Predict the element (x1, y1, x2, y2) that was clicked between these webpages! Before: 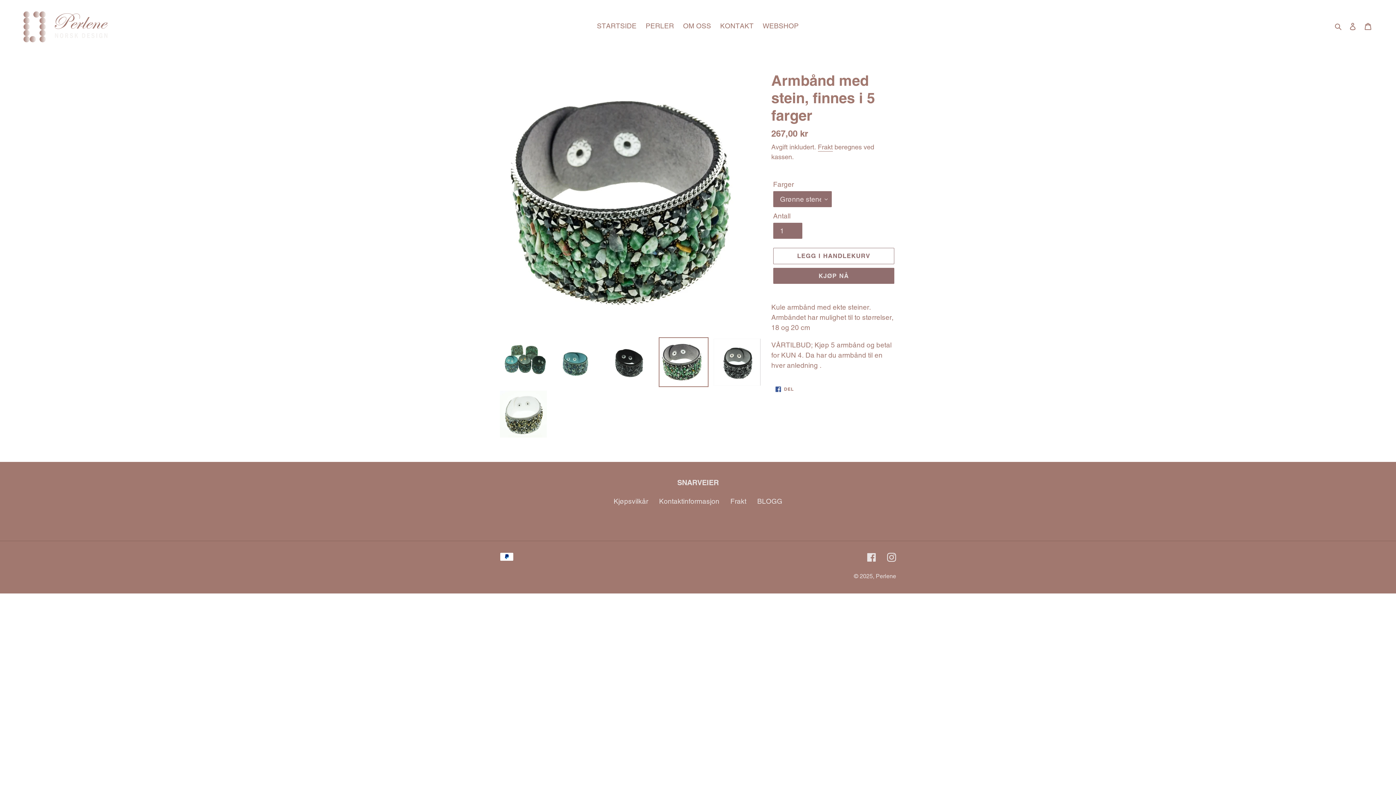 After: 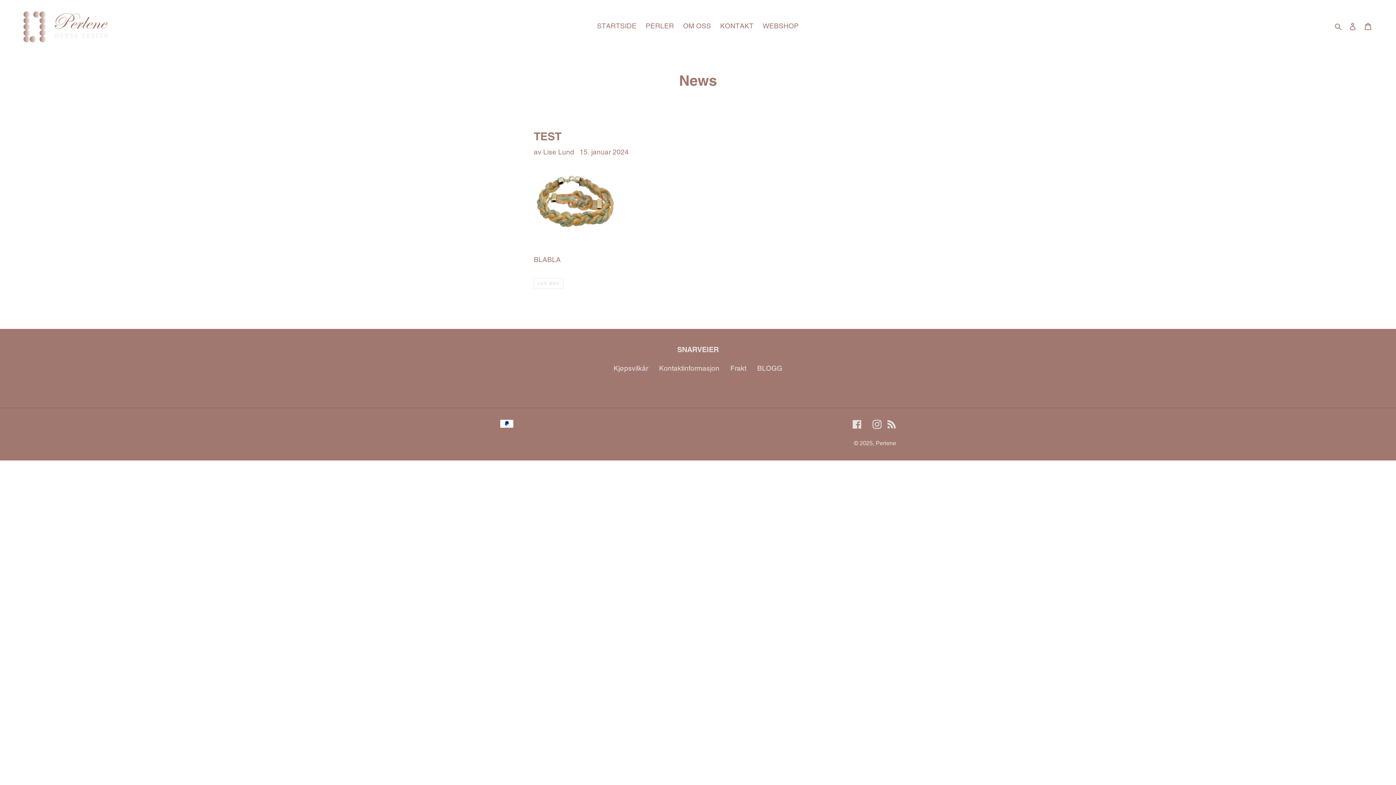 Action: bbox: (757, 497, 782, 505) label: BLOGG